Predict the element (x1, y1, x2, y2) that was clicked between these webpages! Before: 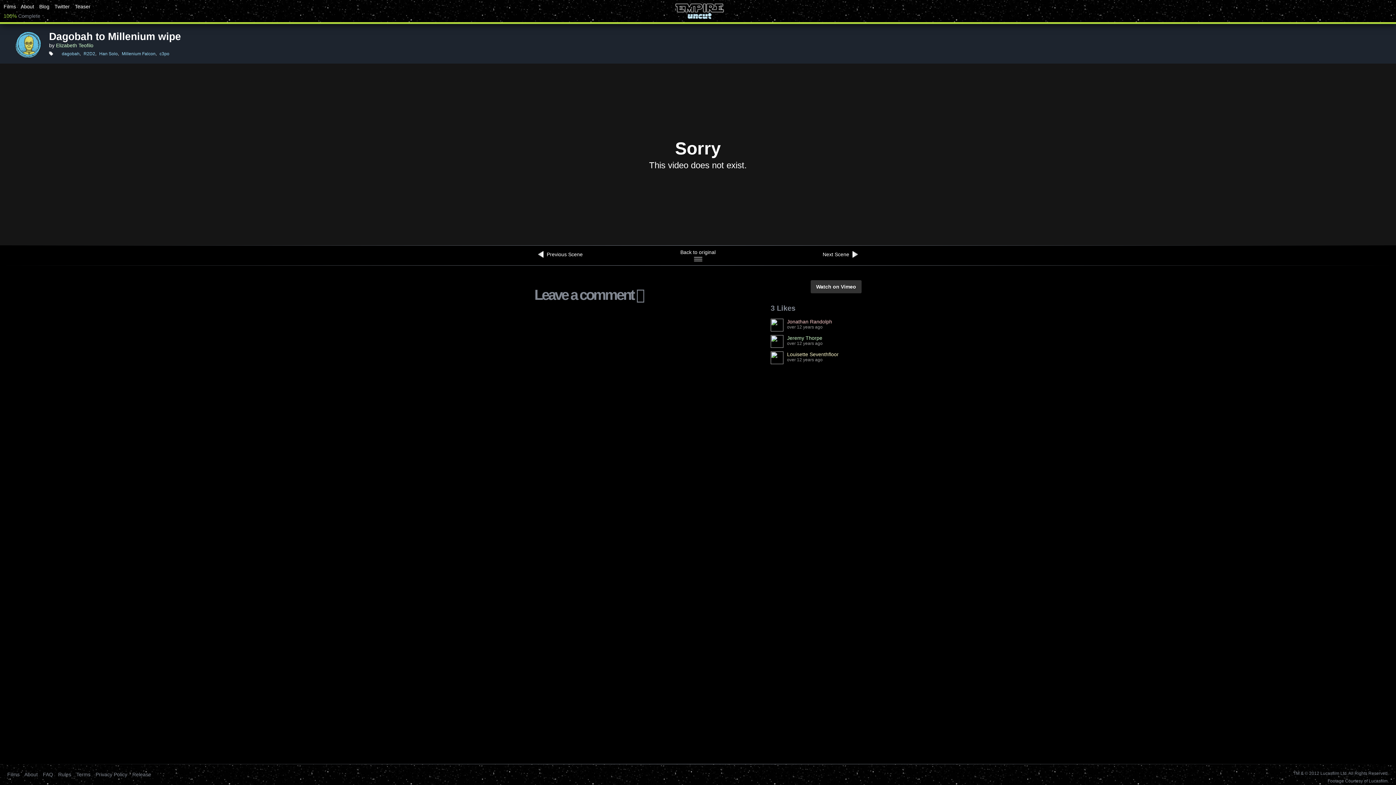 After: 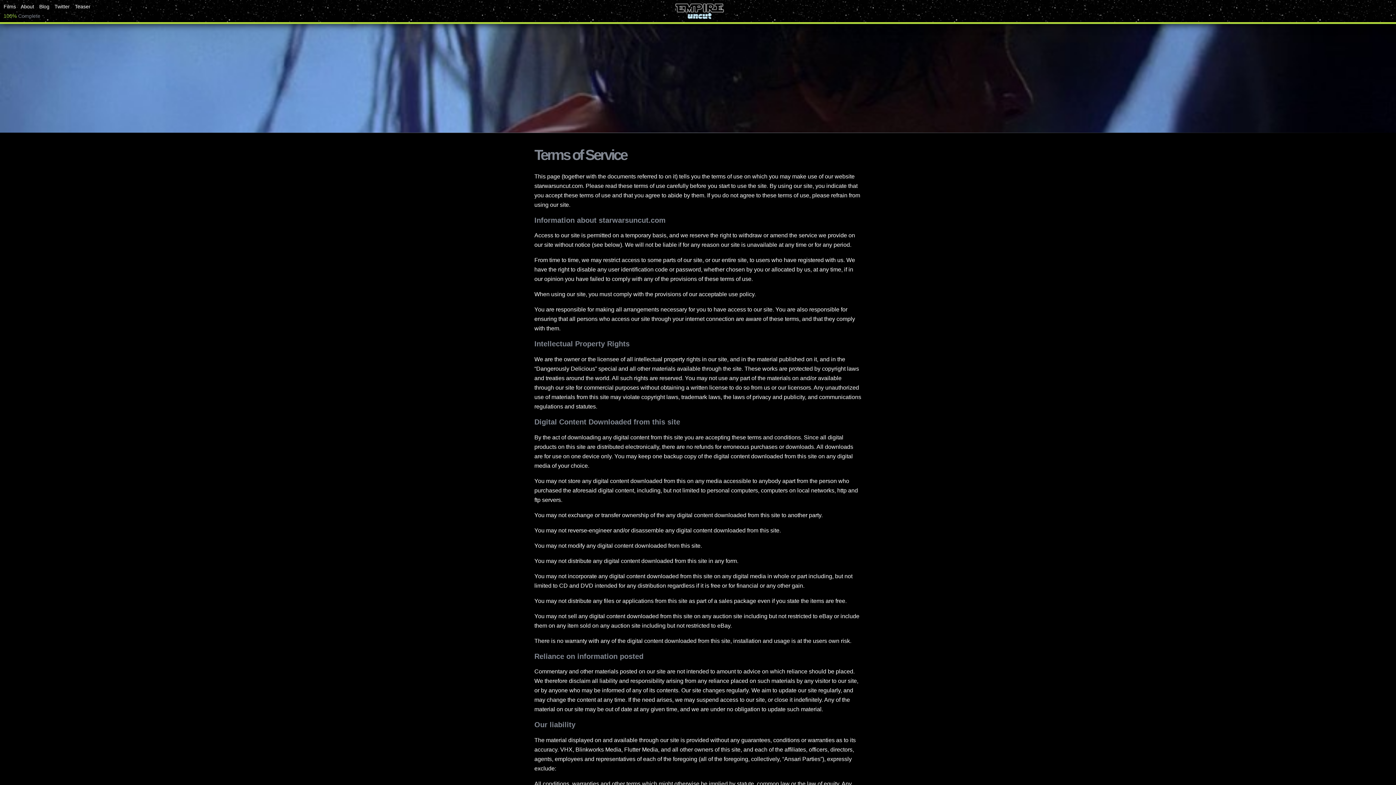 Action: label: Terms bbox: (76, 772, 90, 777)